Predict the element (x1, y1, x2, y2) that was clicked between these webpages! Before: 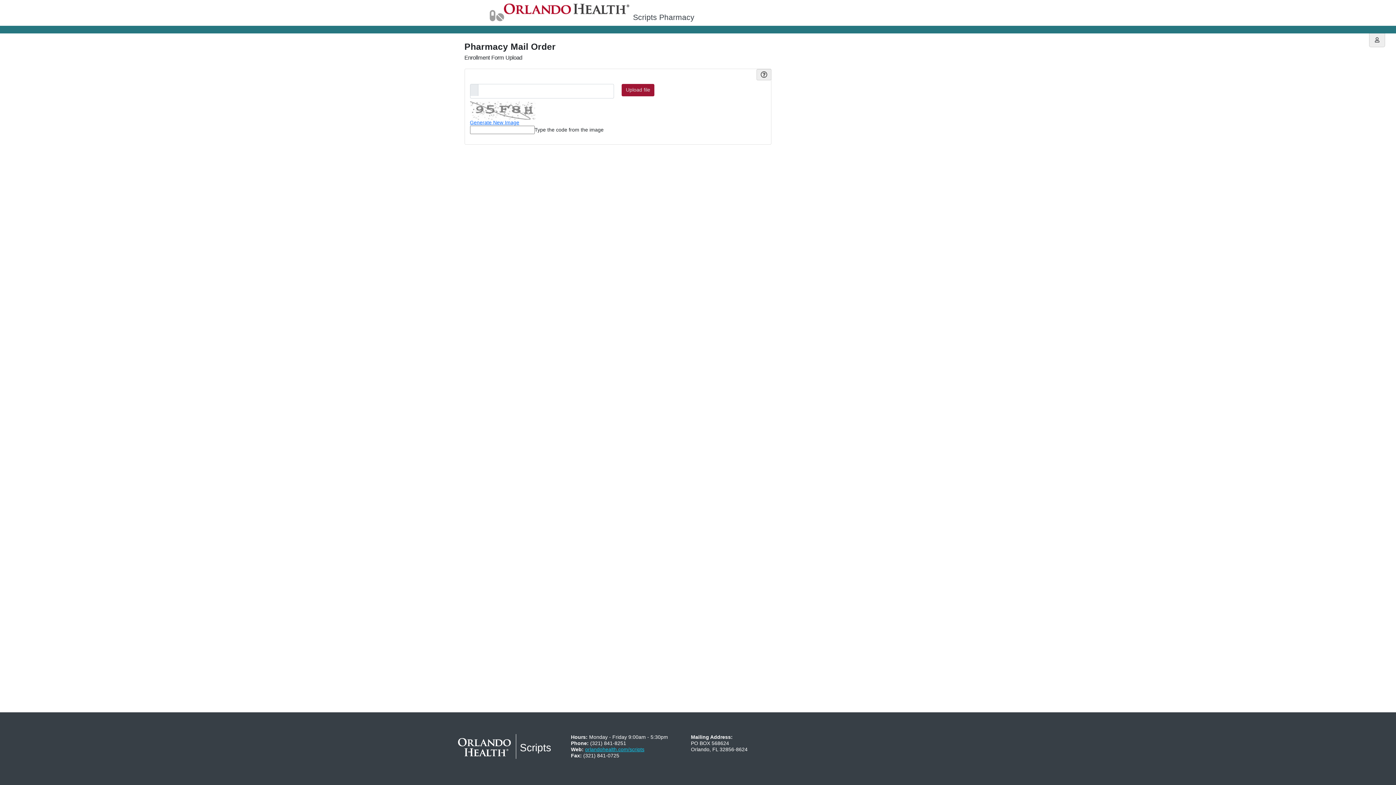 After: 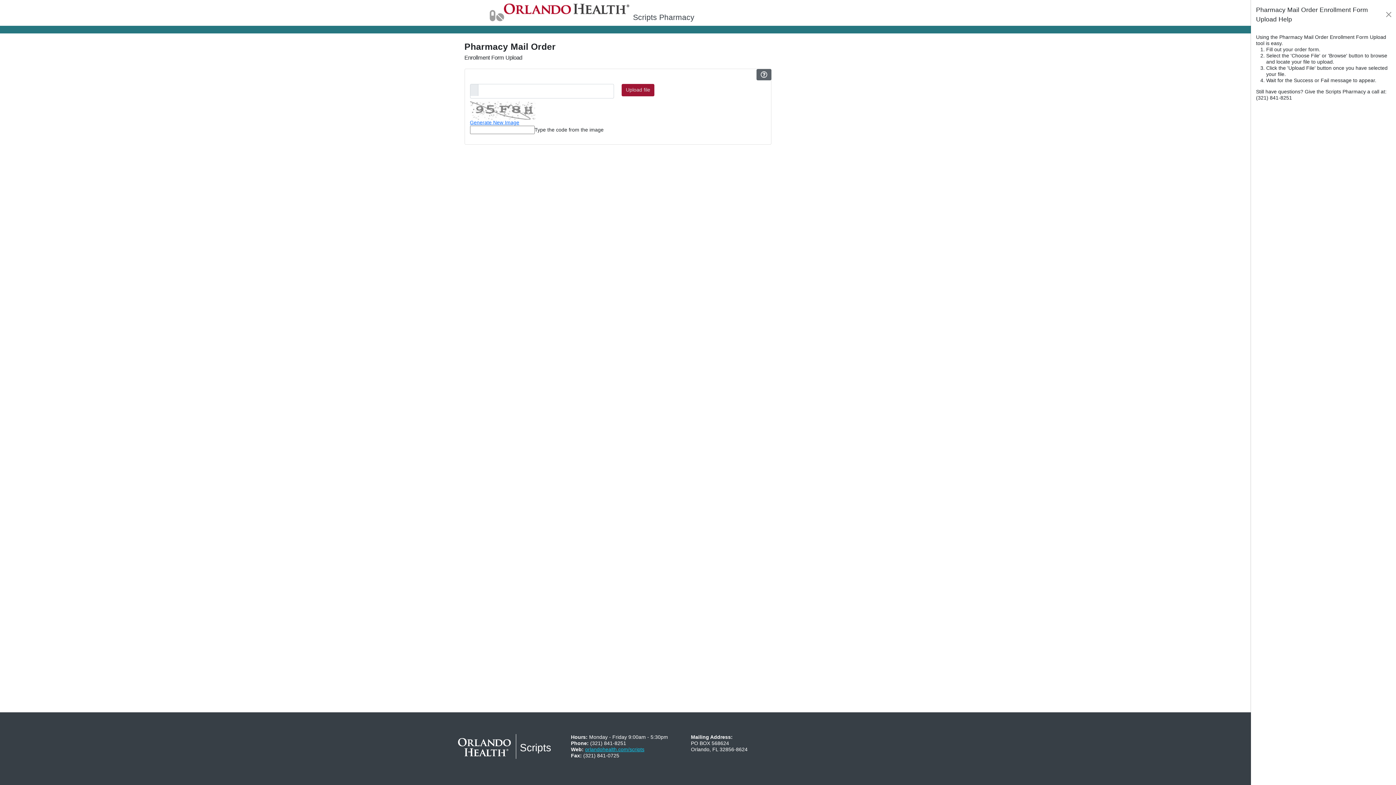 Action: bbox: (756, 69, 771, 80)